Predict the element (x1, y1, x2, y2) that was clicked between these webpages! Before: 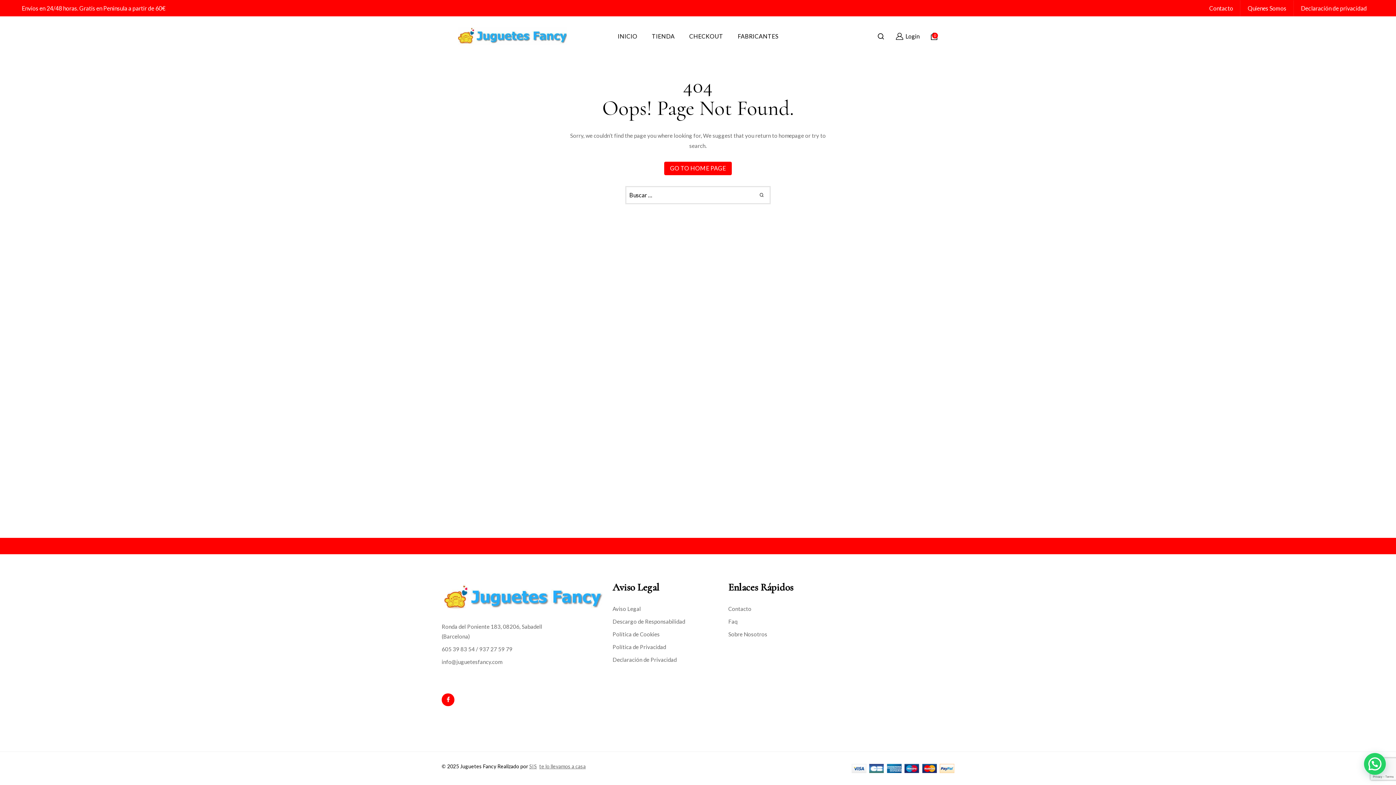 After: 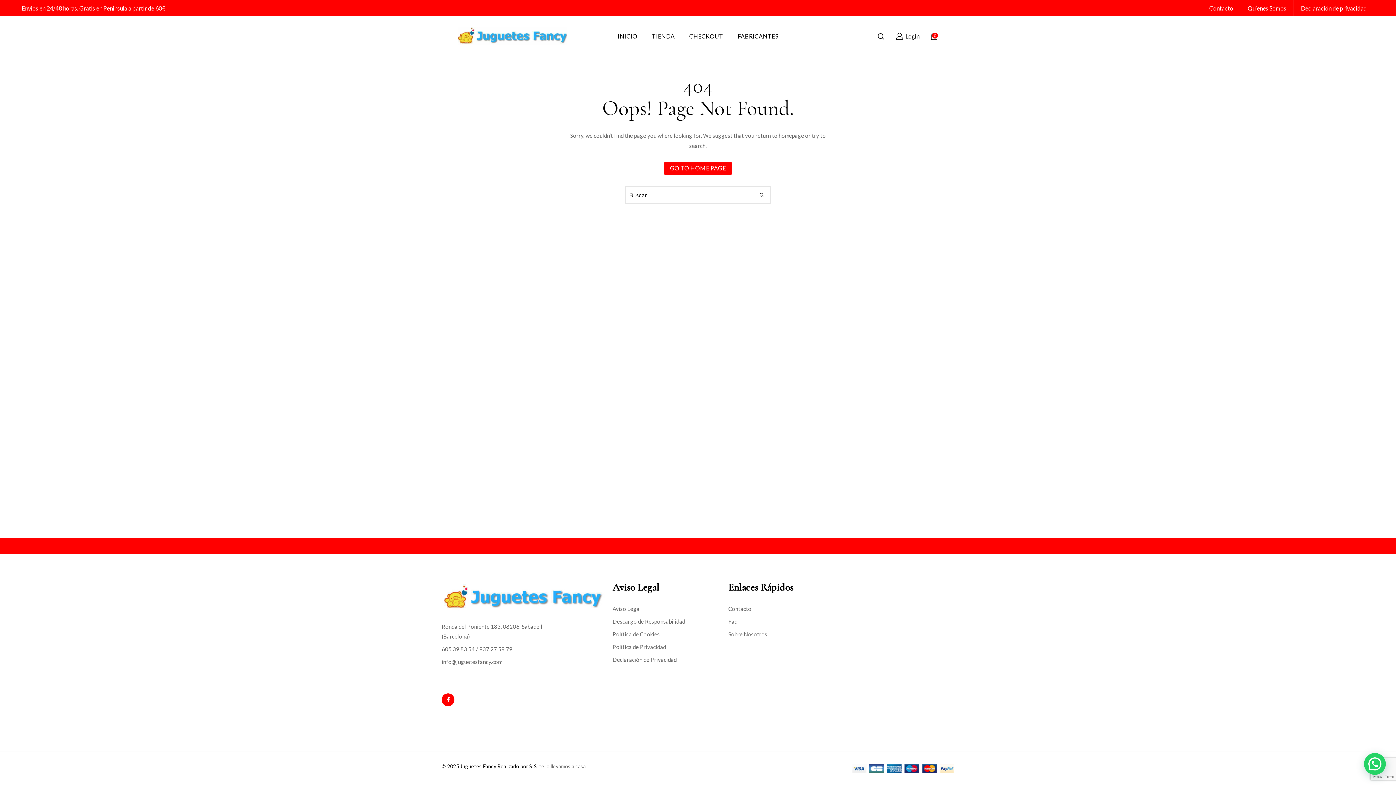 Action: bbox: (529, 763, 537, 769) label: SIS